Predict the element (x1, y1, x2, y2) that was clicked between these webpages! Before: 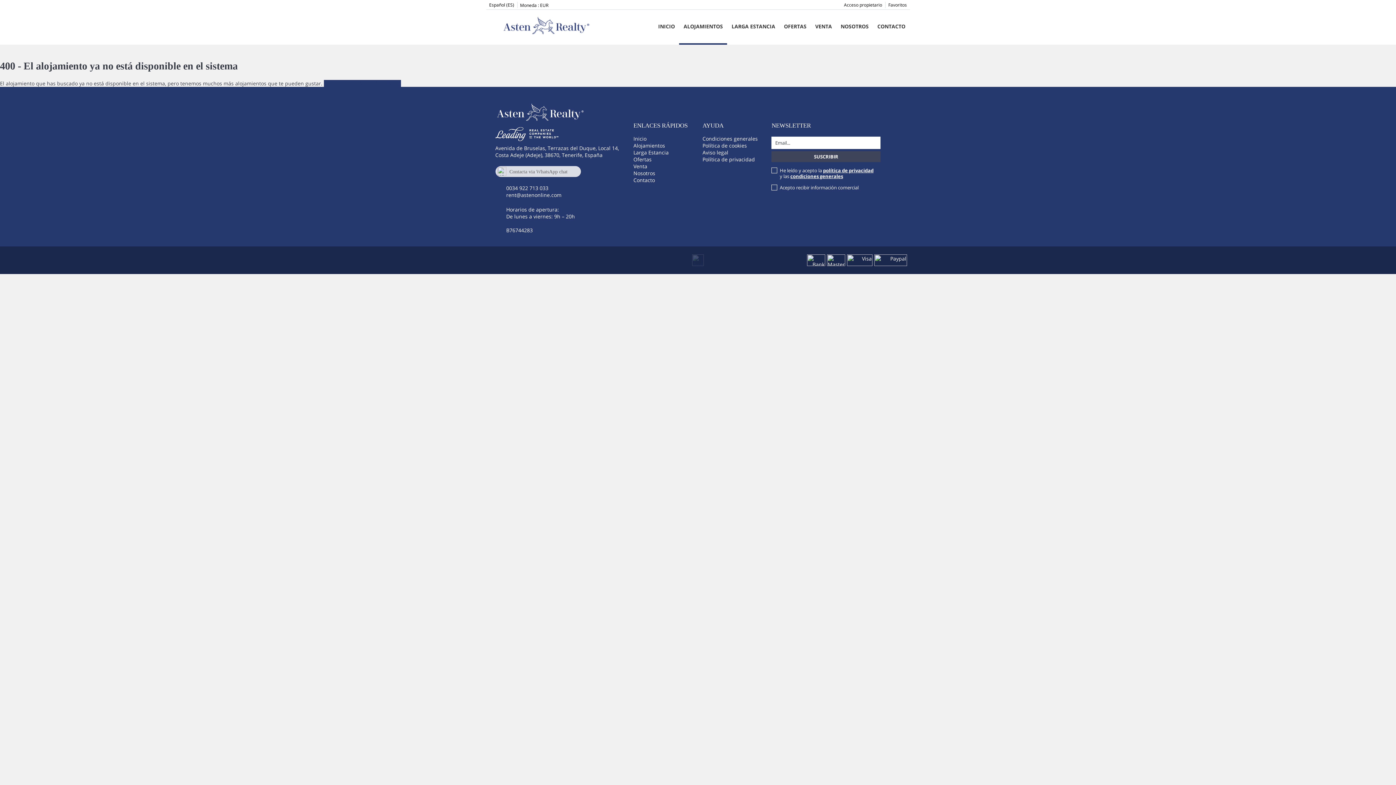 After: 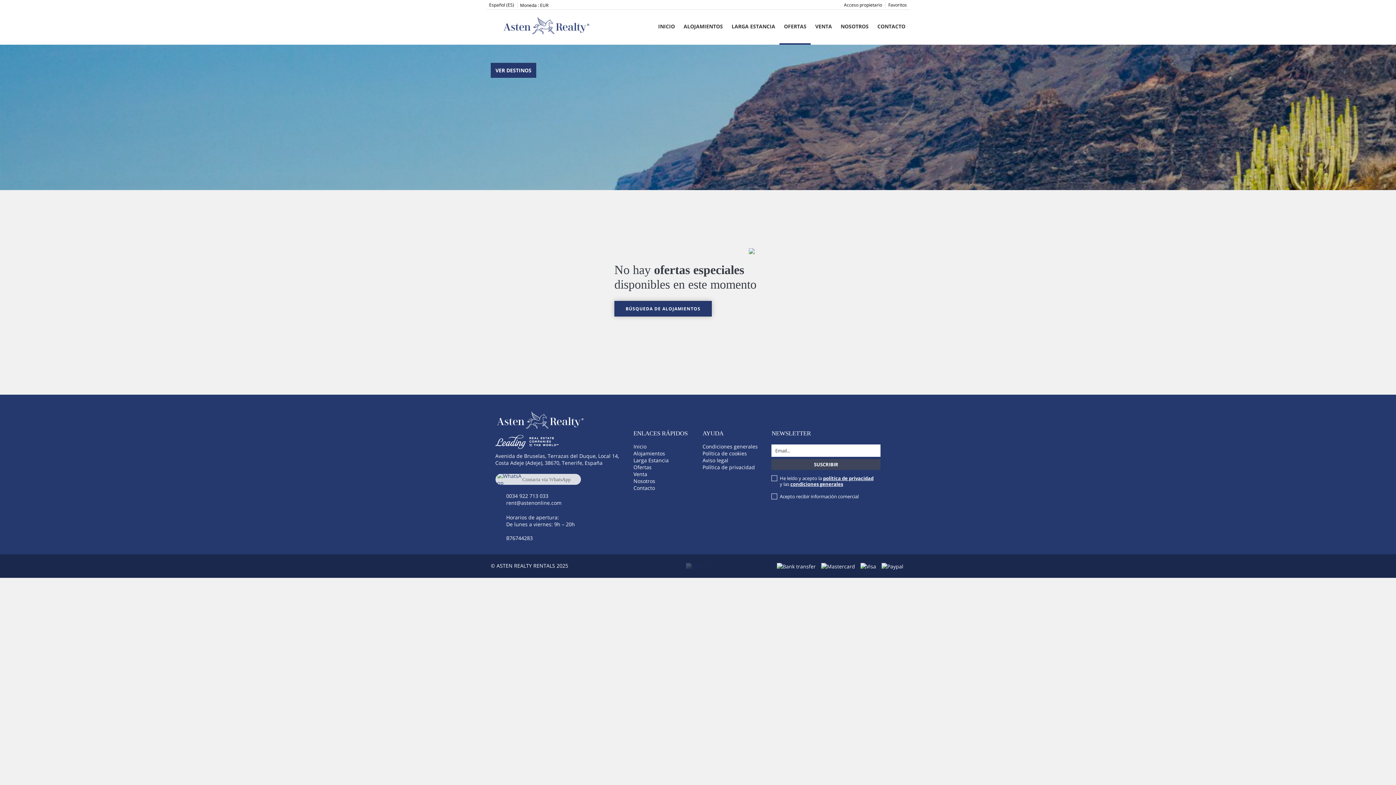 Action: label: OFERTAS bbox: (779, 9, 811, 44)